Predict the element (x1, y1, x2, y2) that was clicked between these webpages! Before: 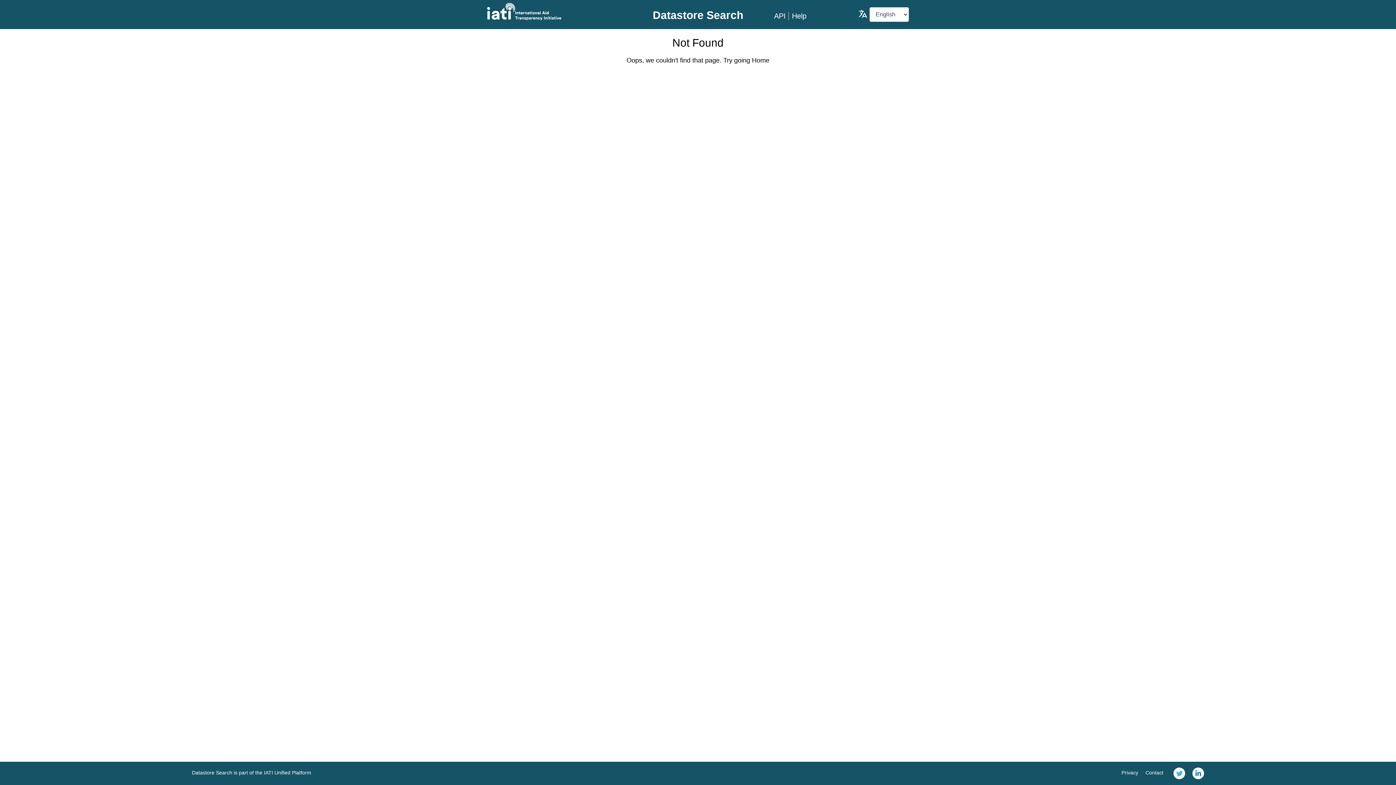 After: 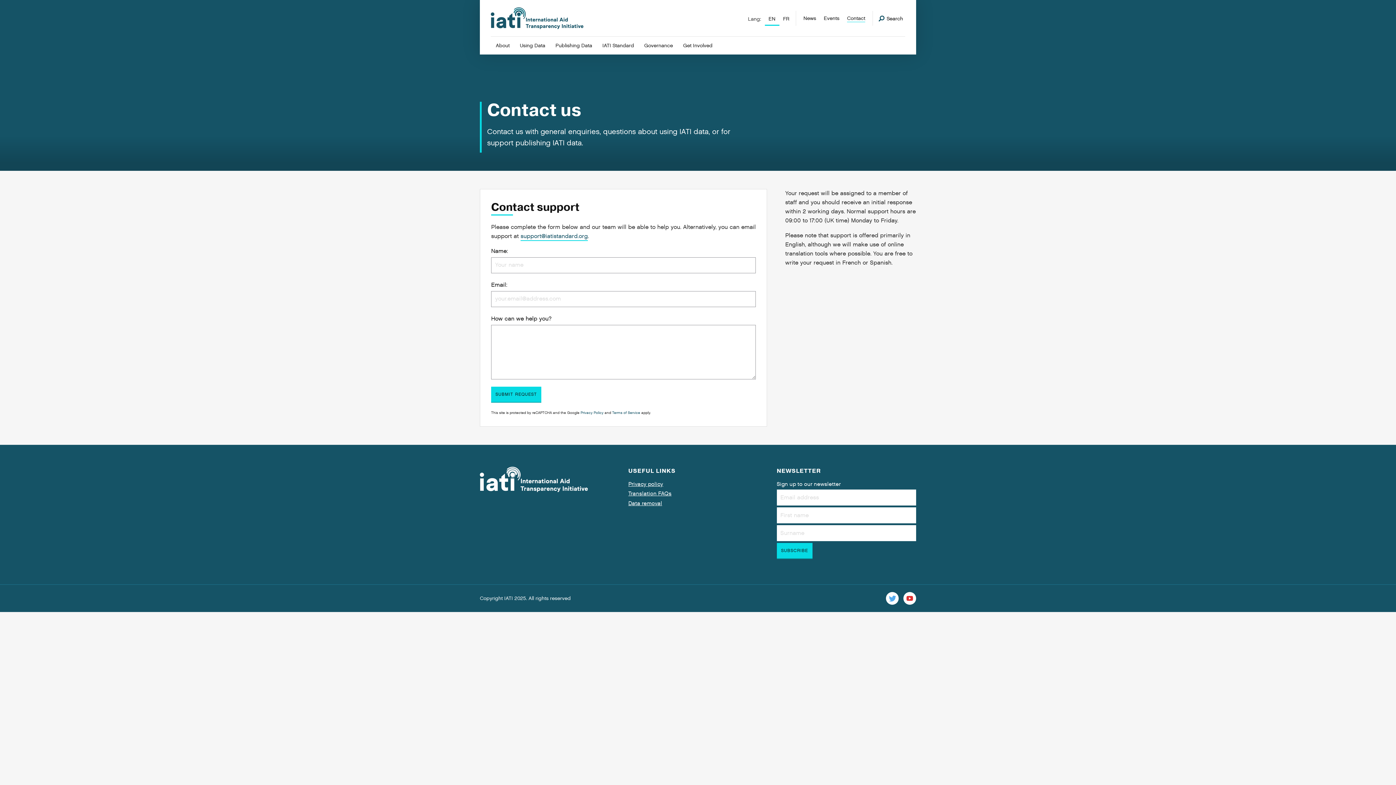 Action: bbox: (1145, 770, 1163, 776) label: Contact